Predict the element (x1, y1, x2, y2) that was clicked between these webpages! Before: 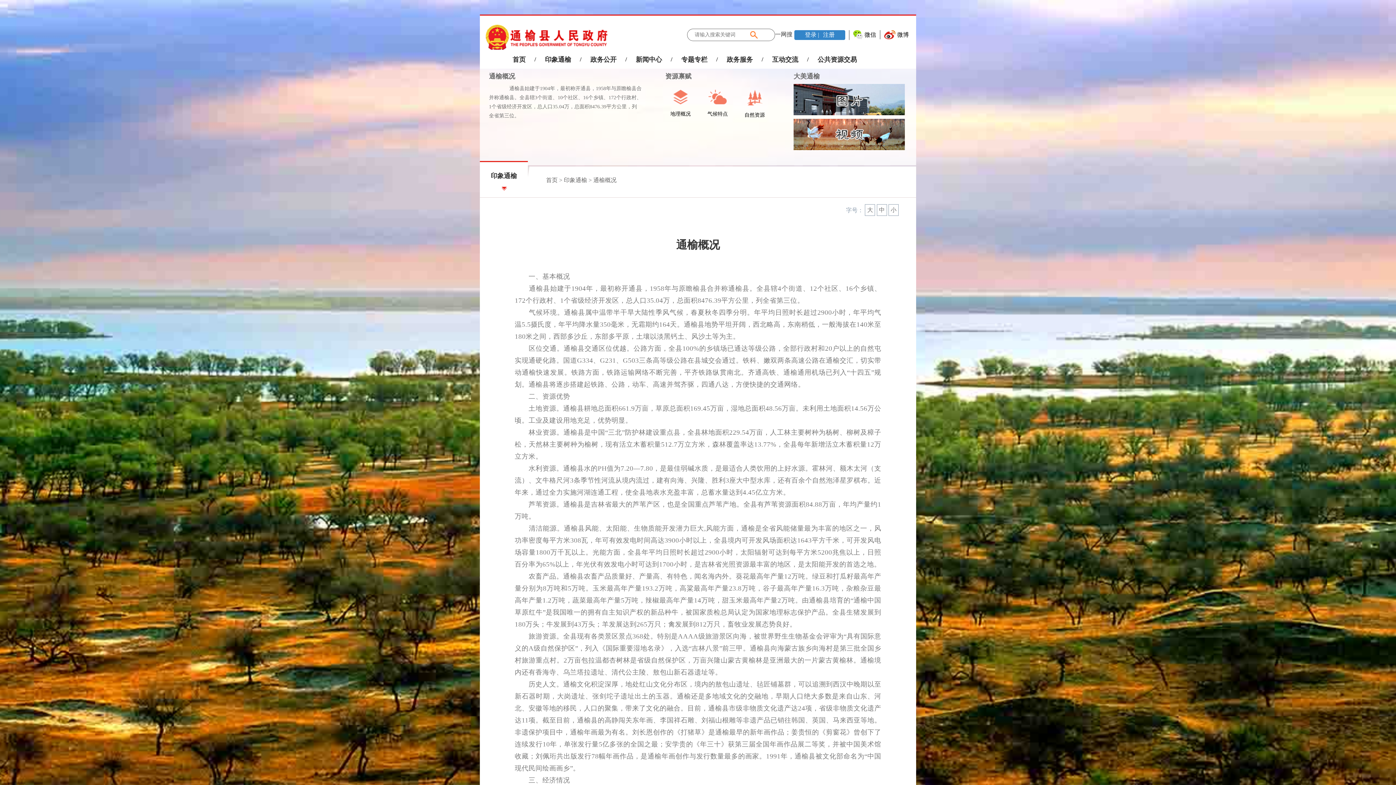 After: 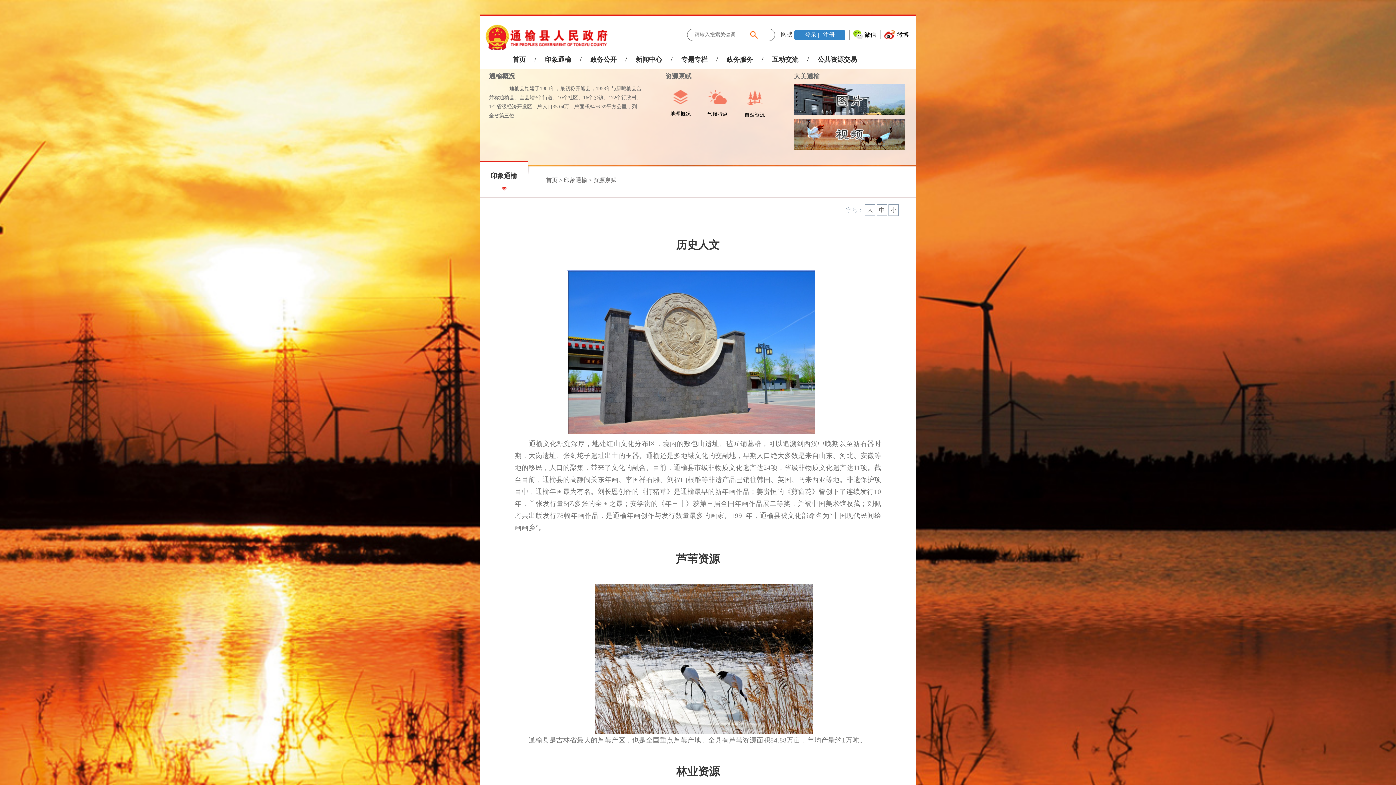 Action: bbox: (656, 72, 691, 80) label:      资源禀赋